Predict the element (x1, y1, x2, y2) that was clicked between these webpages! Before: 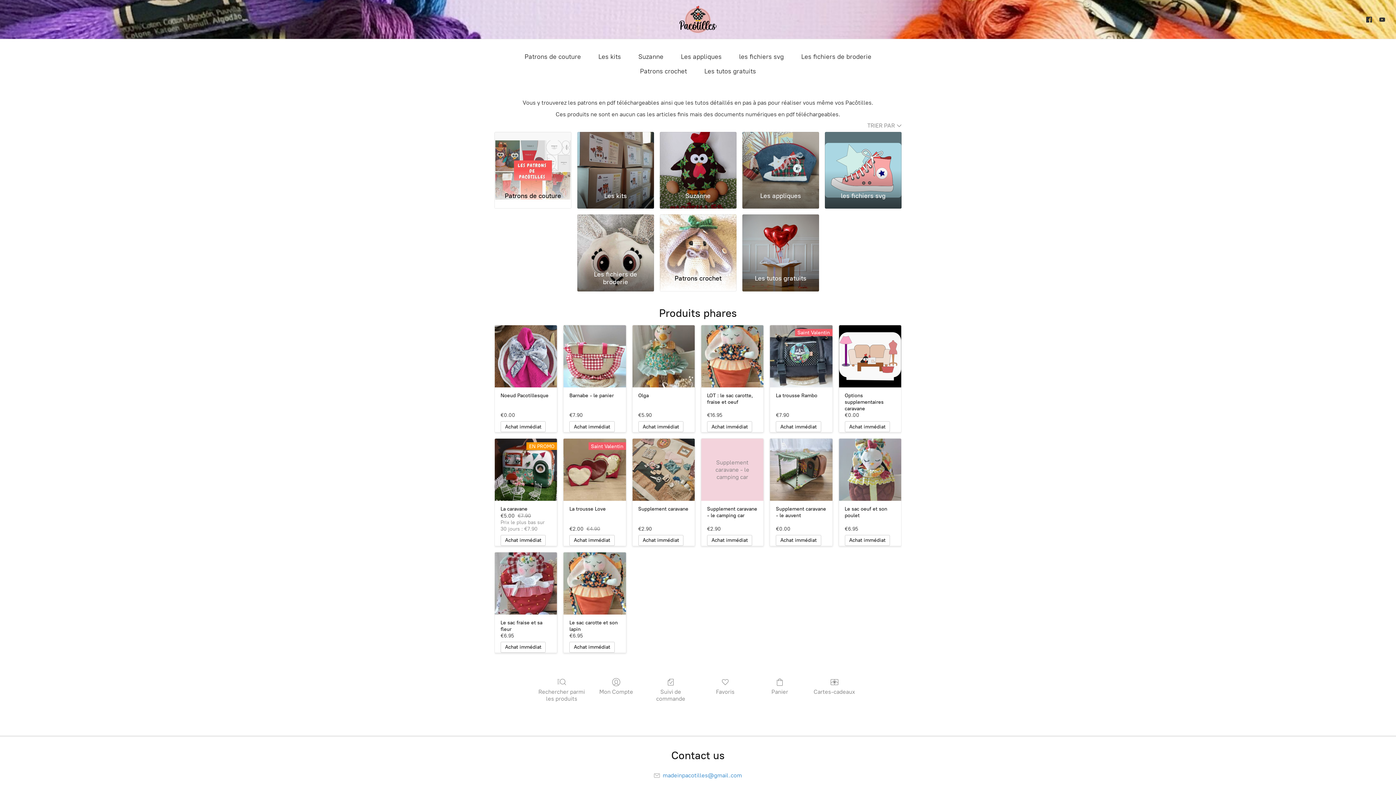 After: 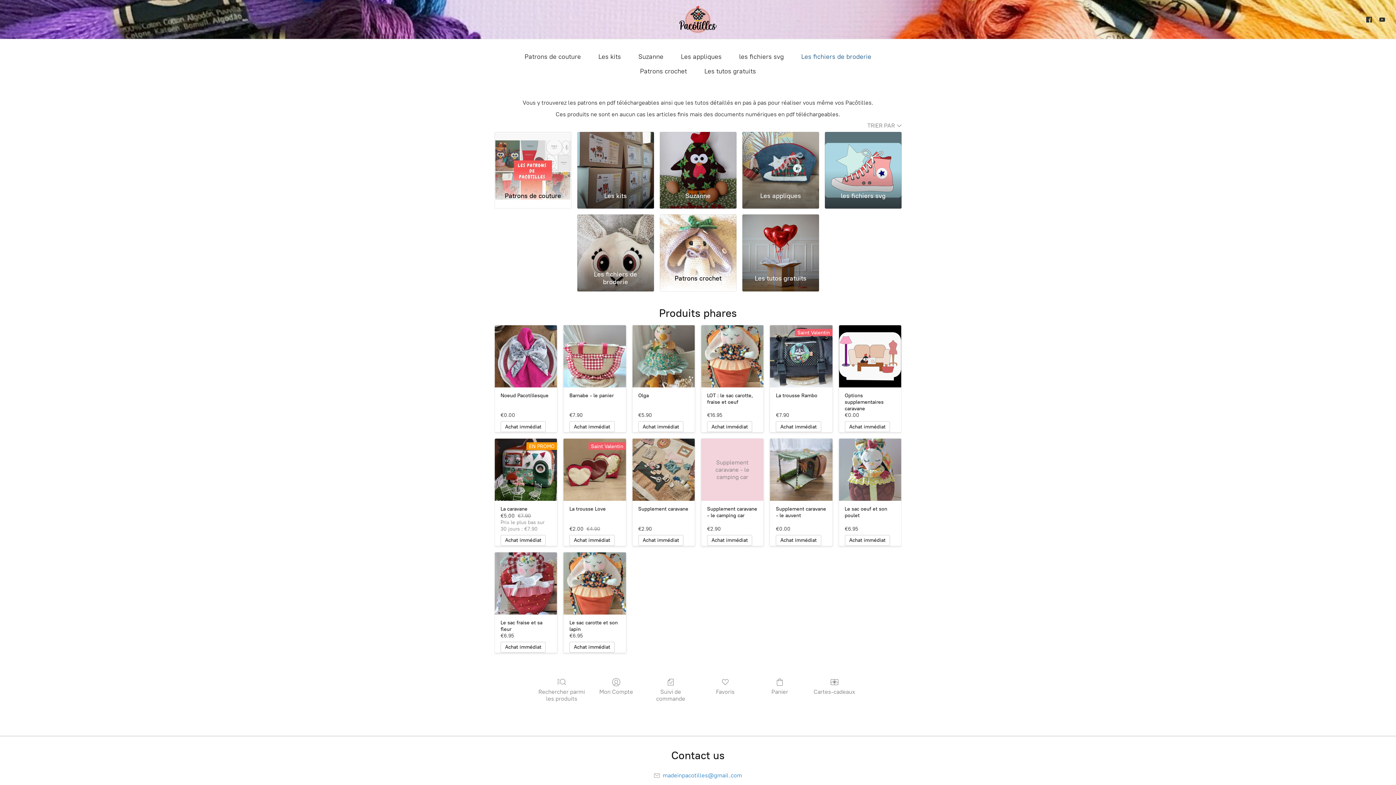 Action: bbox: (801, 50, 871, 62) label: Les fichiers de broderie